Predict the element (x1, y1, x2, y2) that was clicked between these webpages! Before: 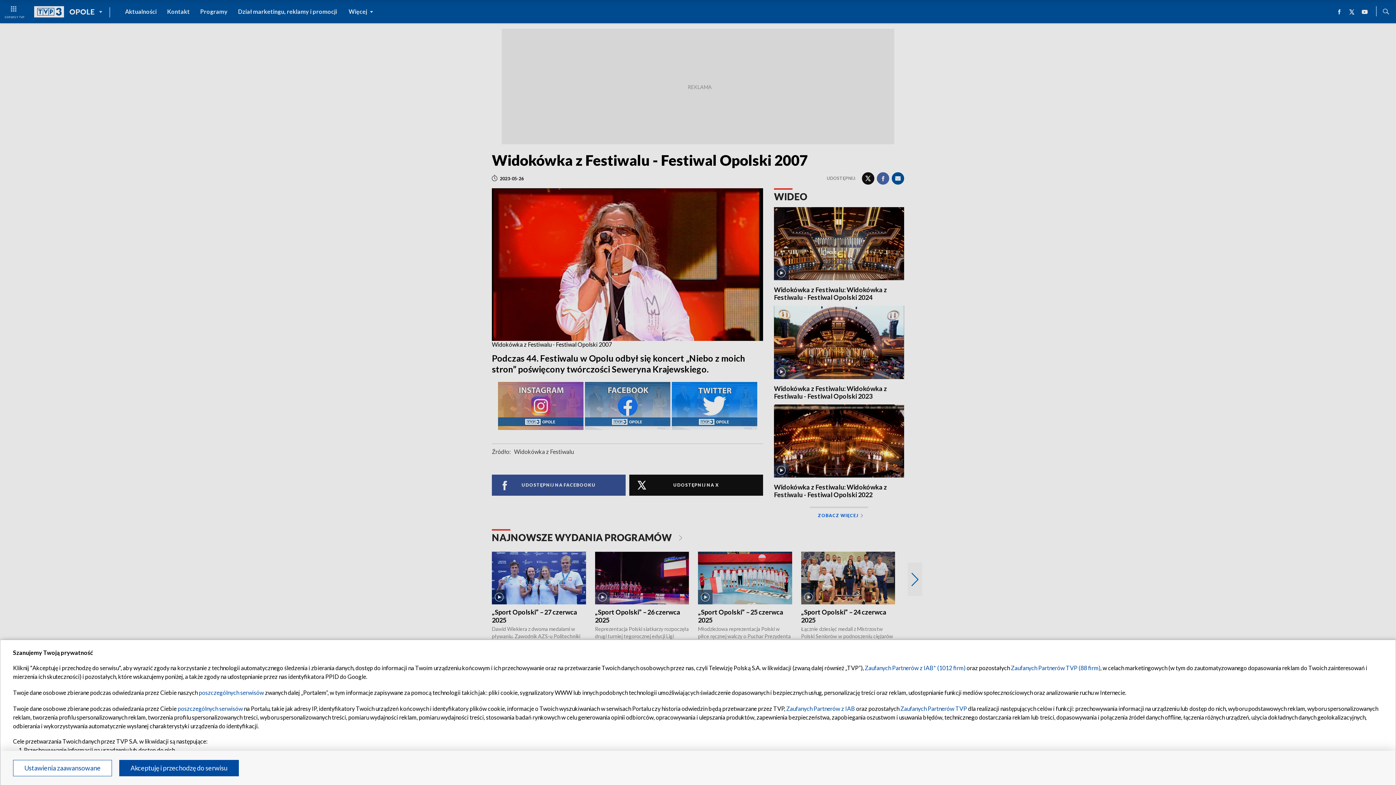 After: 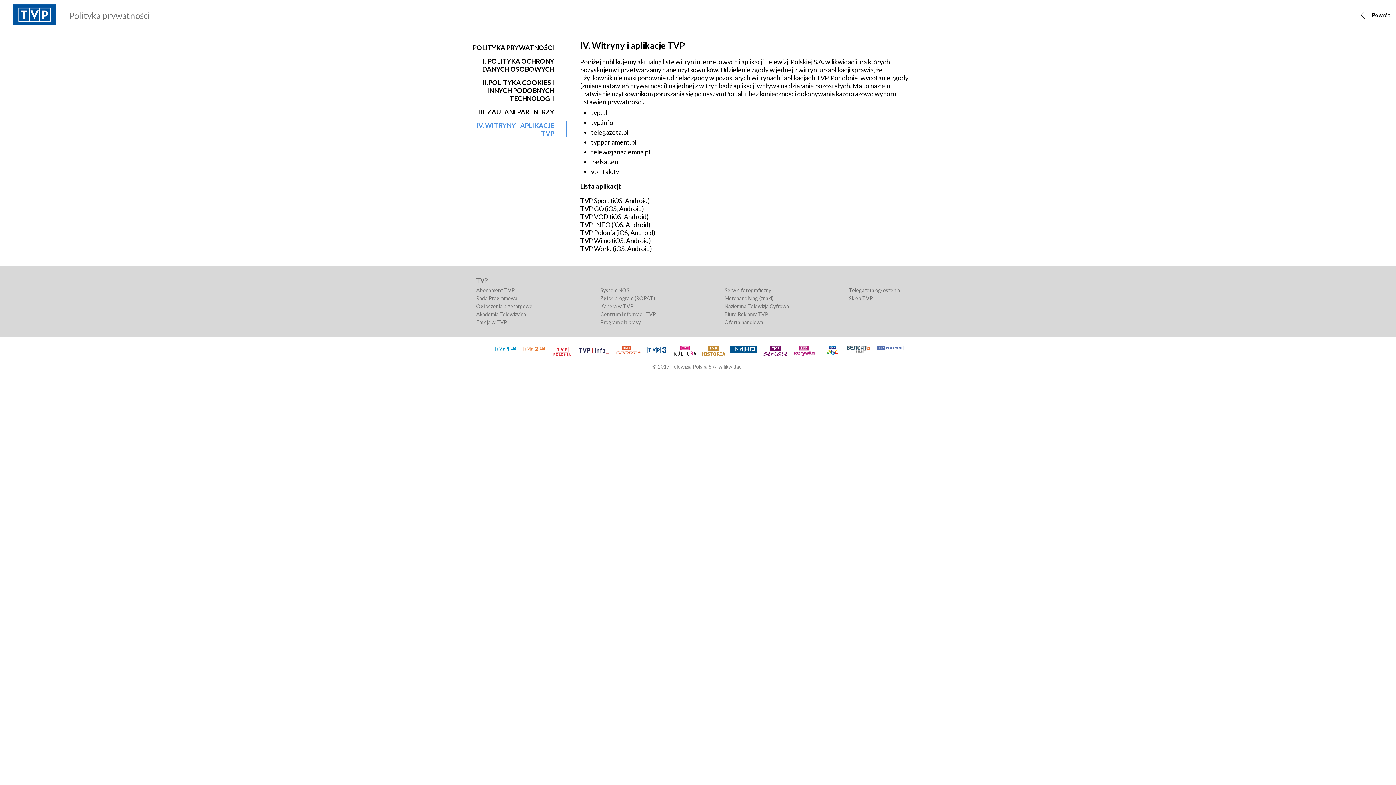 Action: label: poszczególnych serwisów bbox: (177, 705, 242, 712)